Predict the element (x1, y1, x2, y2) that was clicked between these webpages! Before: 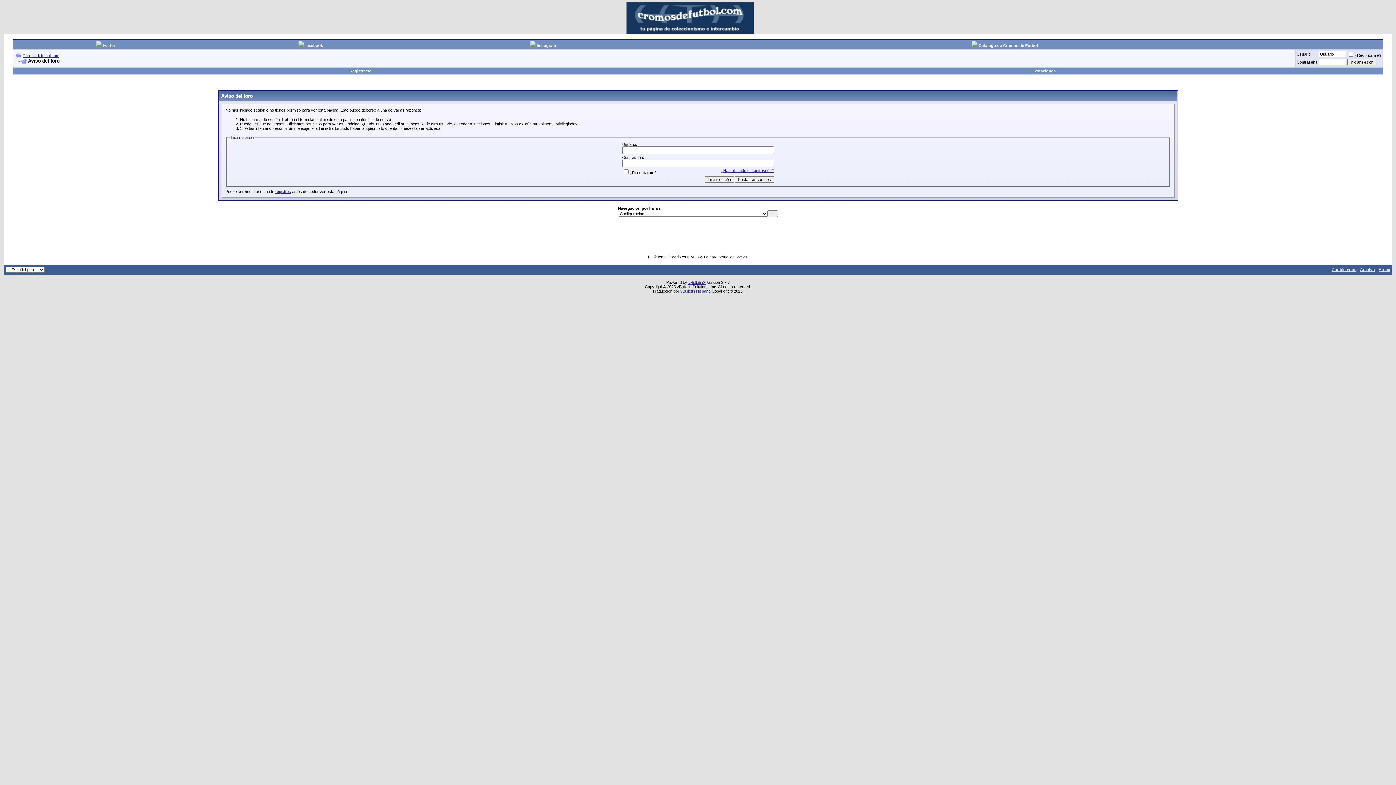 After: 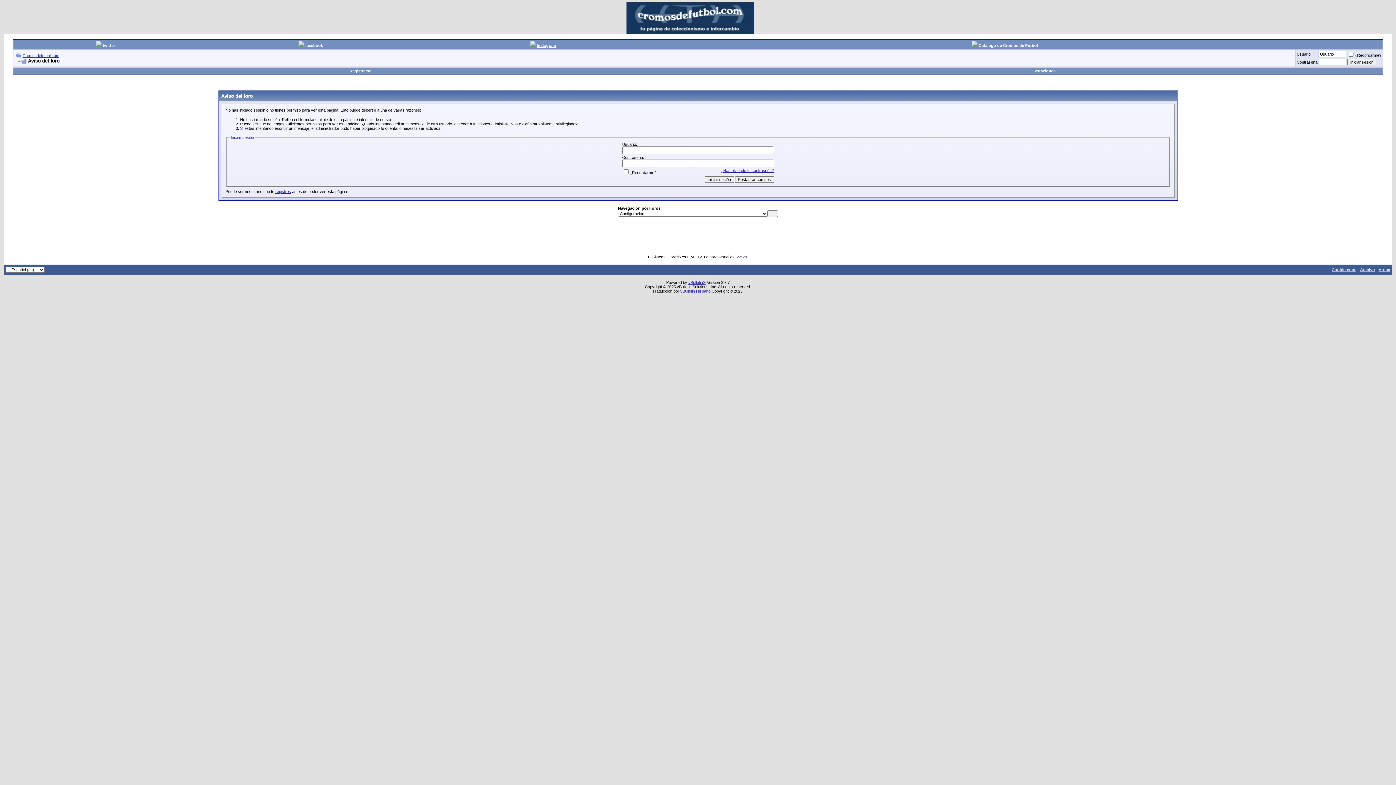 Action: bbox: (536, 43, 556, 47) label: Instagram